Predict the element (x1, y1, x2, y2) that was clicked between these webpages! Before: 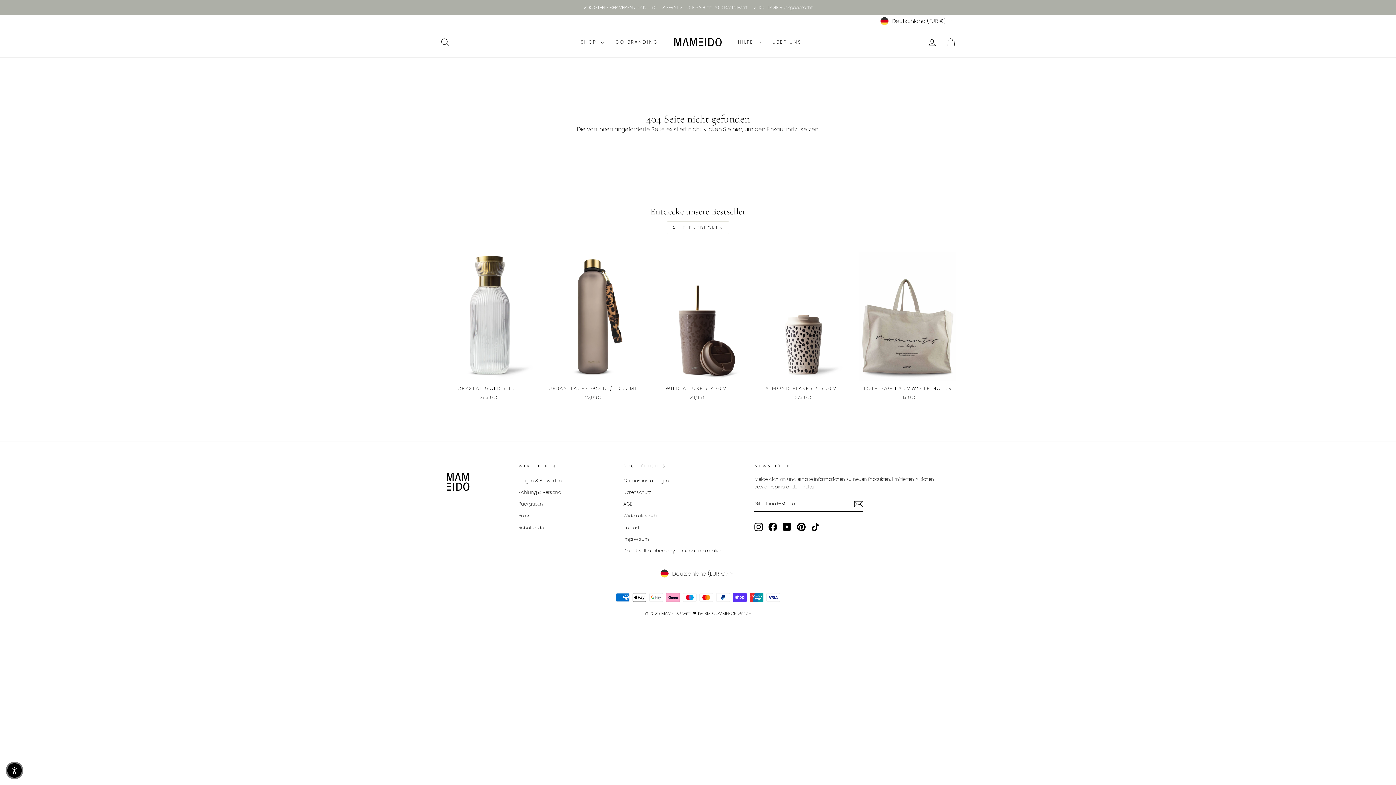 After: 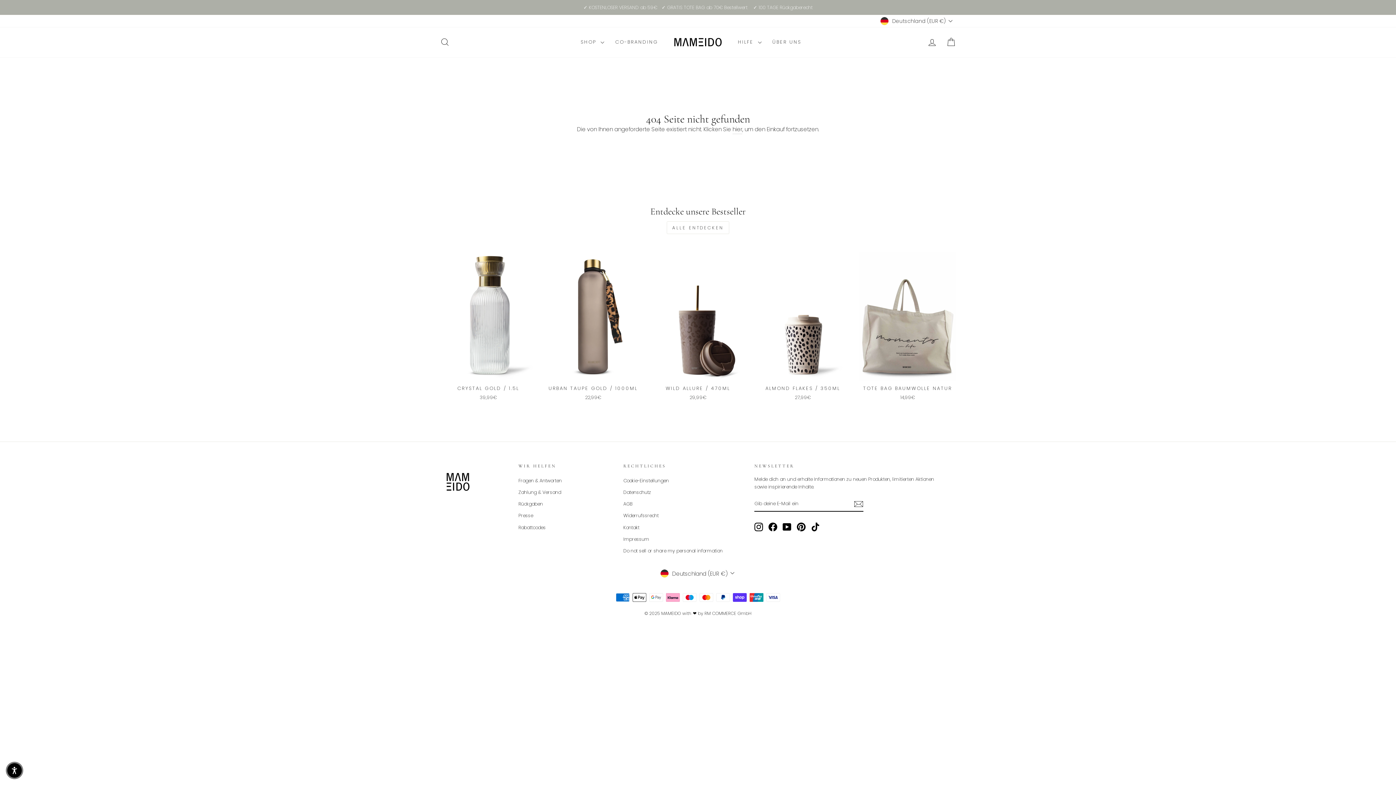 Action: bbox: (754, 522, 763, 531) label: Instagram